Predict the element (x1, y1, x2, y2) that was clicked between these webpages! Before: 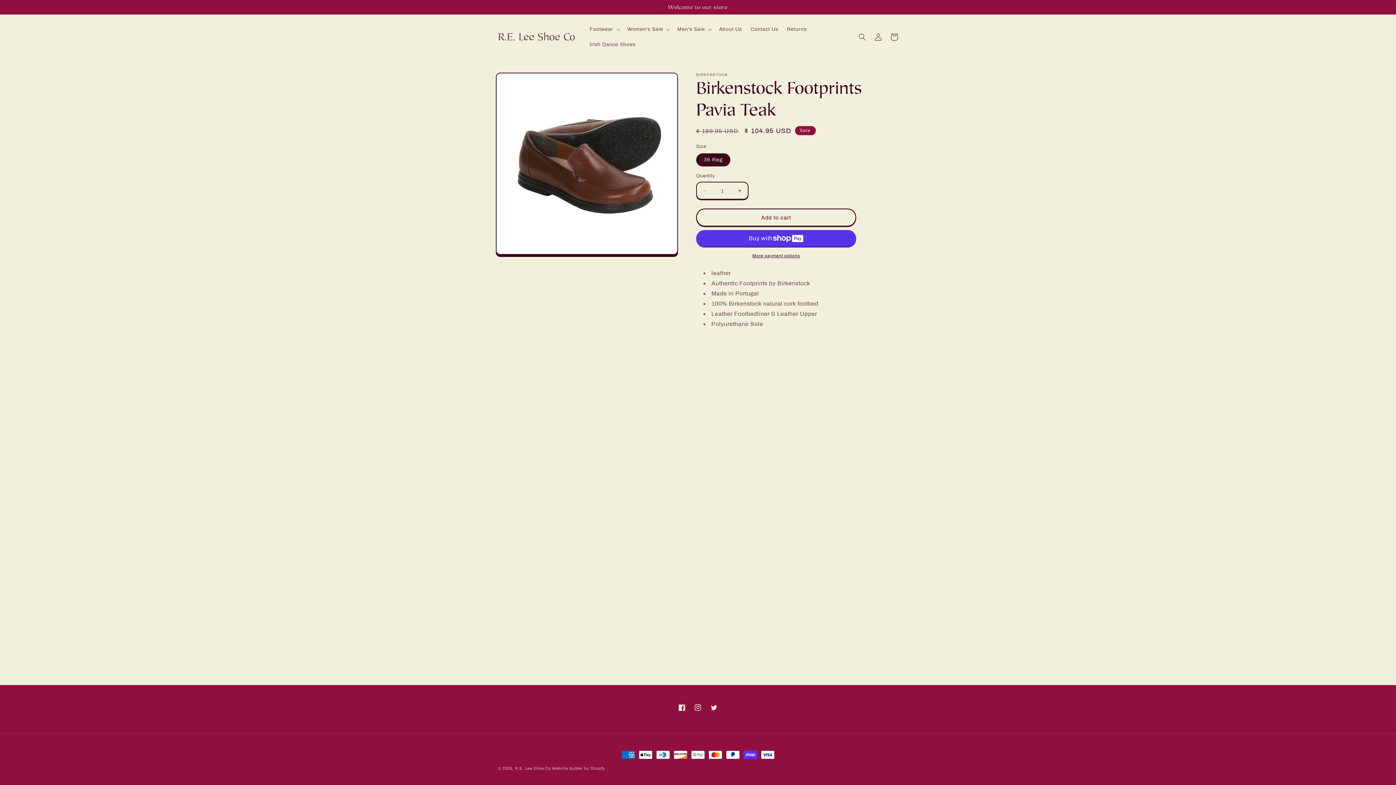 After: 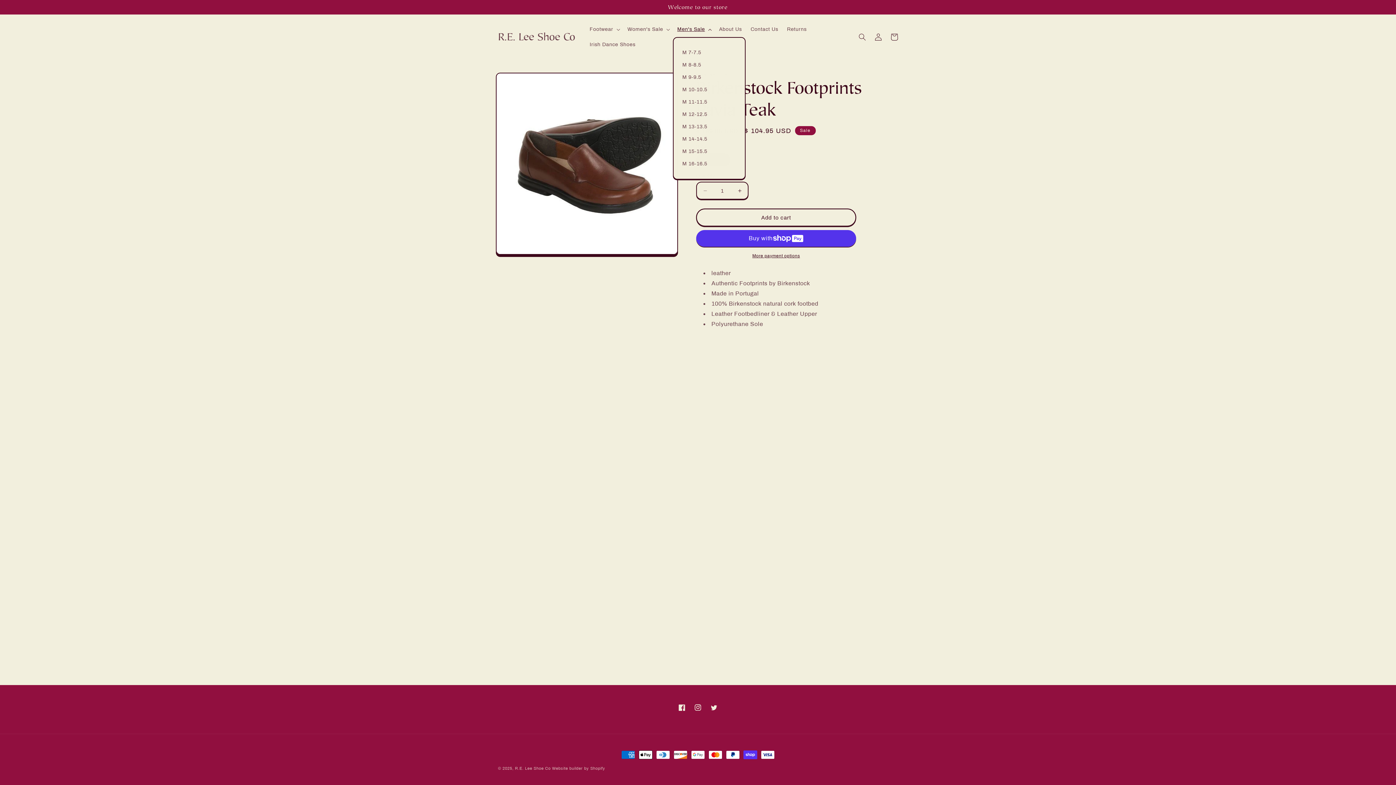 Action: label: Men's Sale bbox: (673, 21, 714, 37)